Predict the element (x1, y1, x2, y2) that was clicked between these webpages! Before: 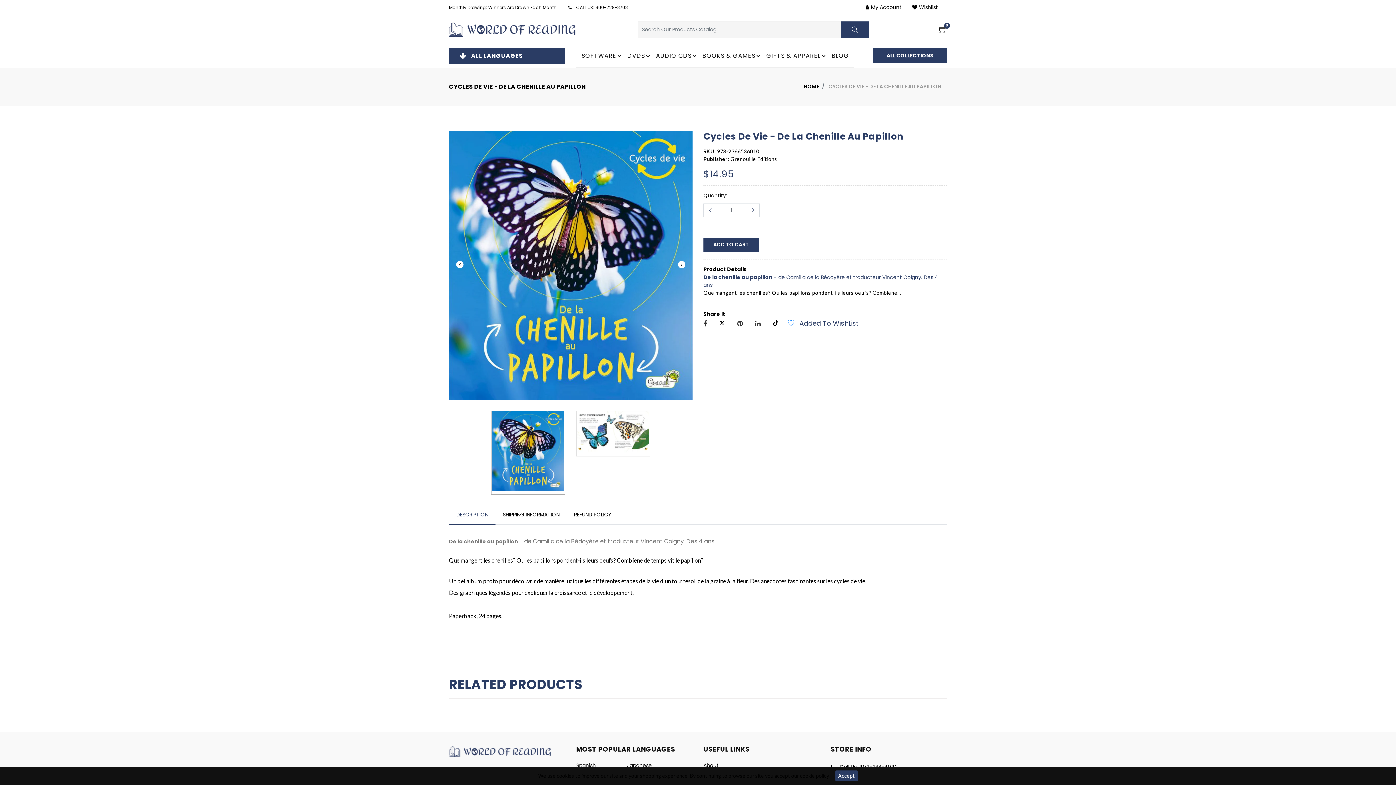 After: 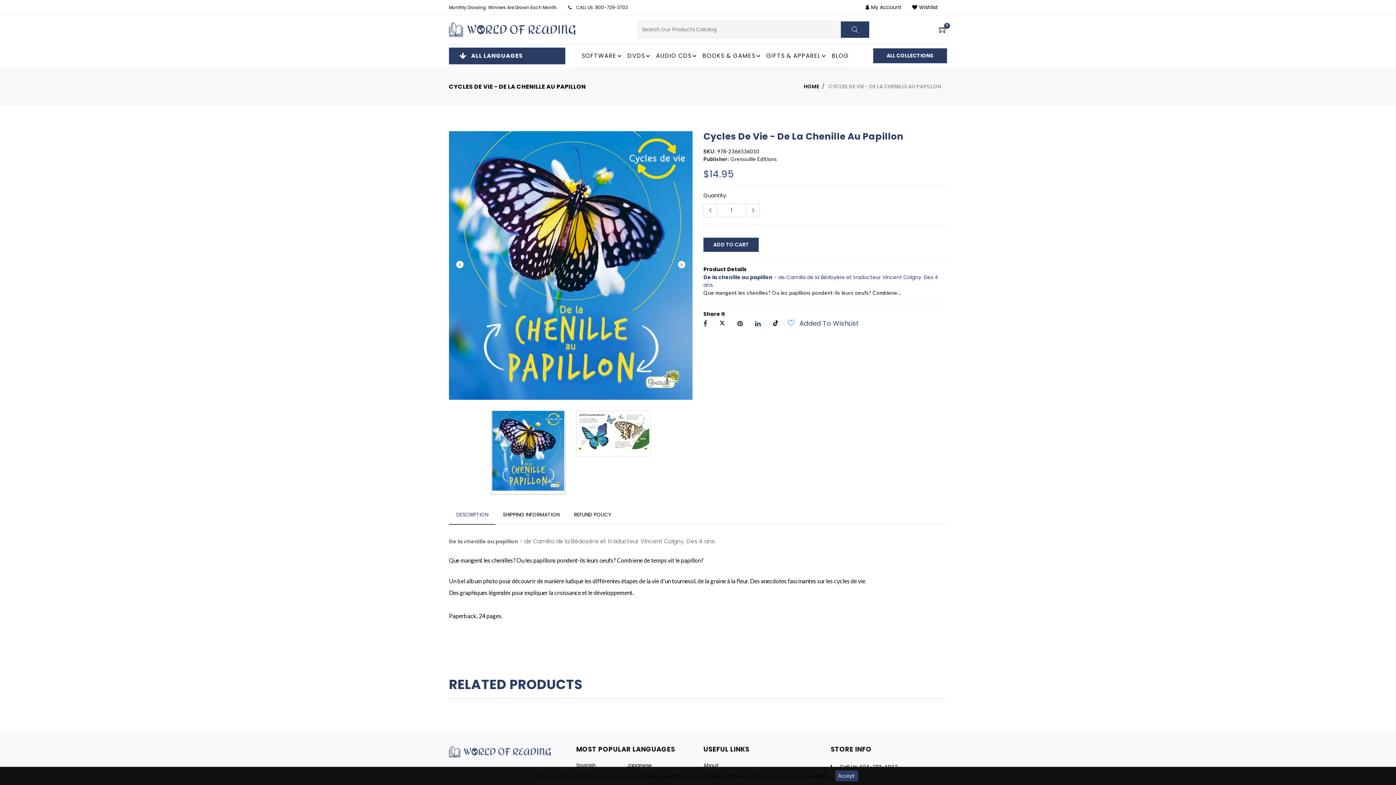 Action: bbox: (755, 320, 760, 328)